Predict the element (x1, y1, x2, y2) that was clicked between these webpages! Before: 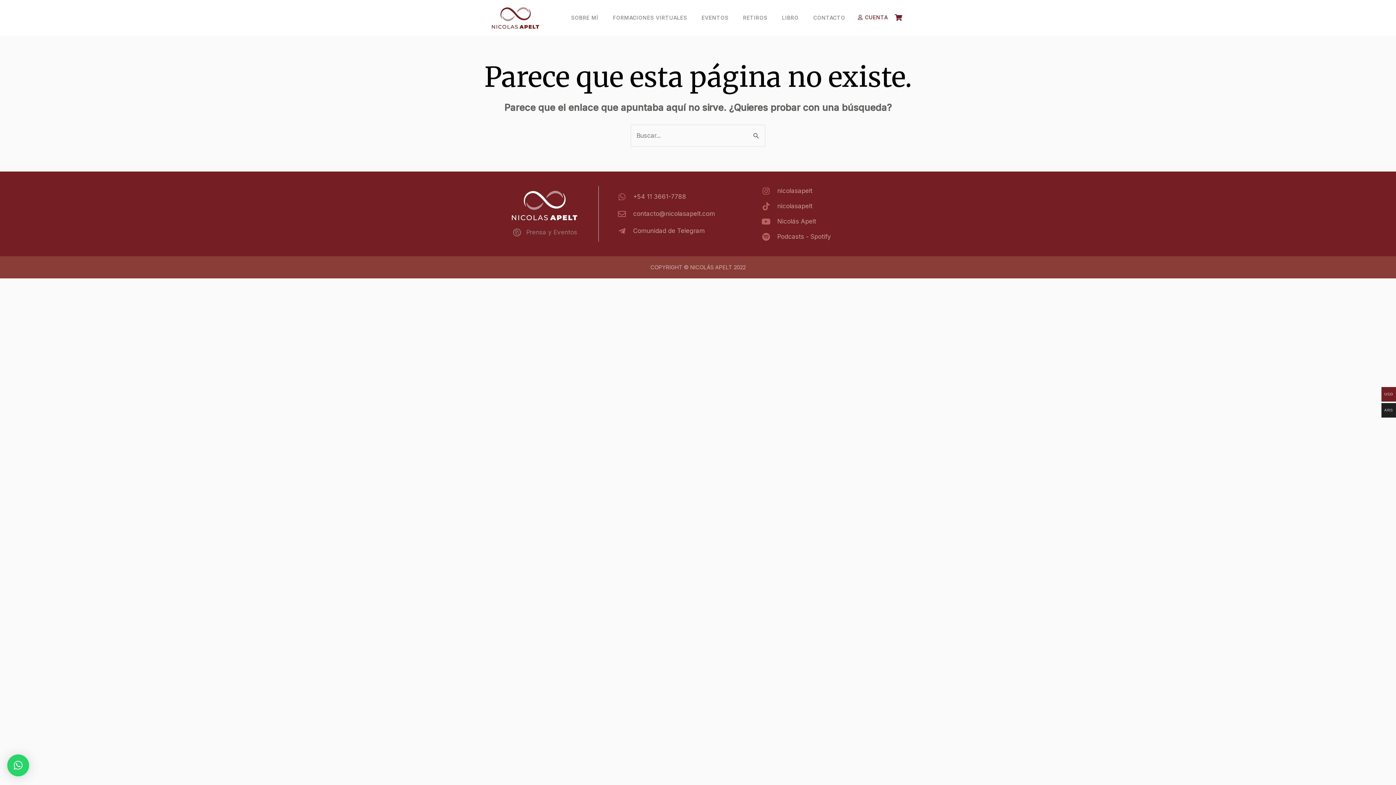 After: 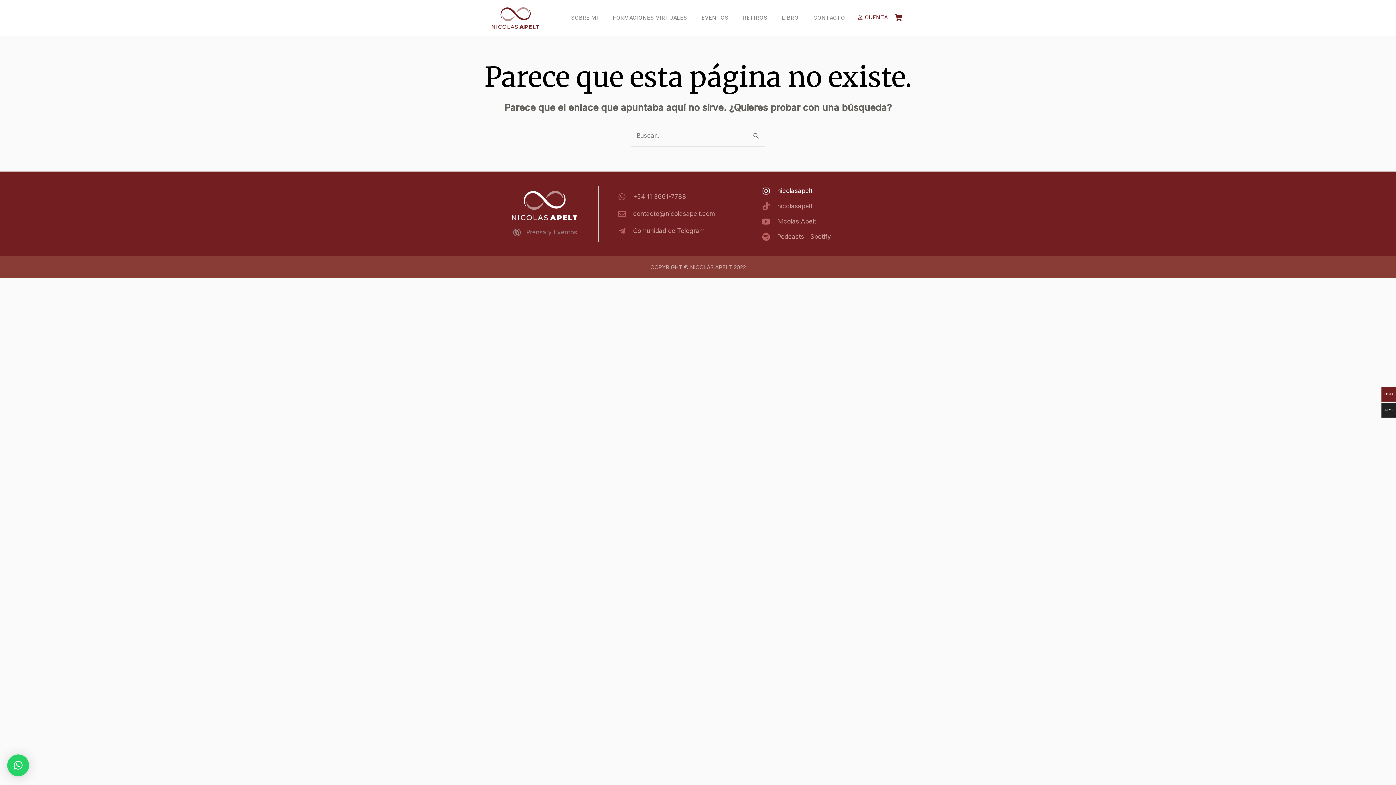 Action: label: nicolasapelt bbox: (761, 186, 905, 196)